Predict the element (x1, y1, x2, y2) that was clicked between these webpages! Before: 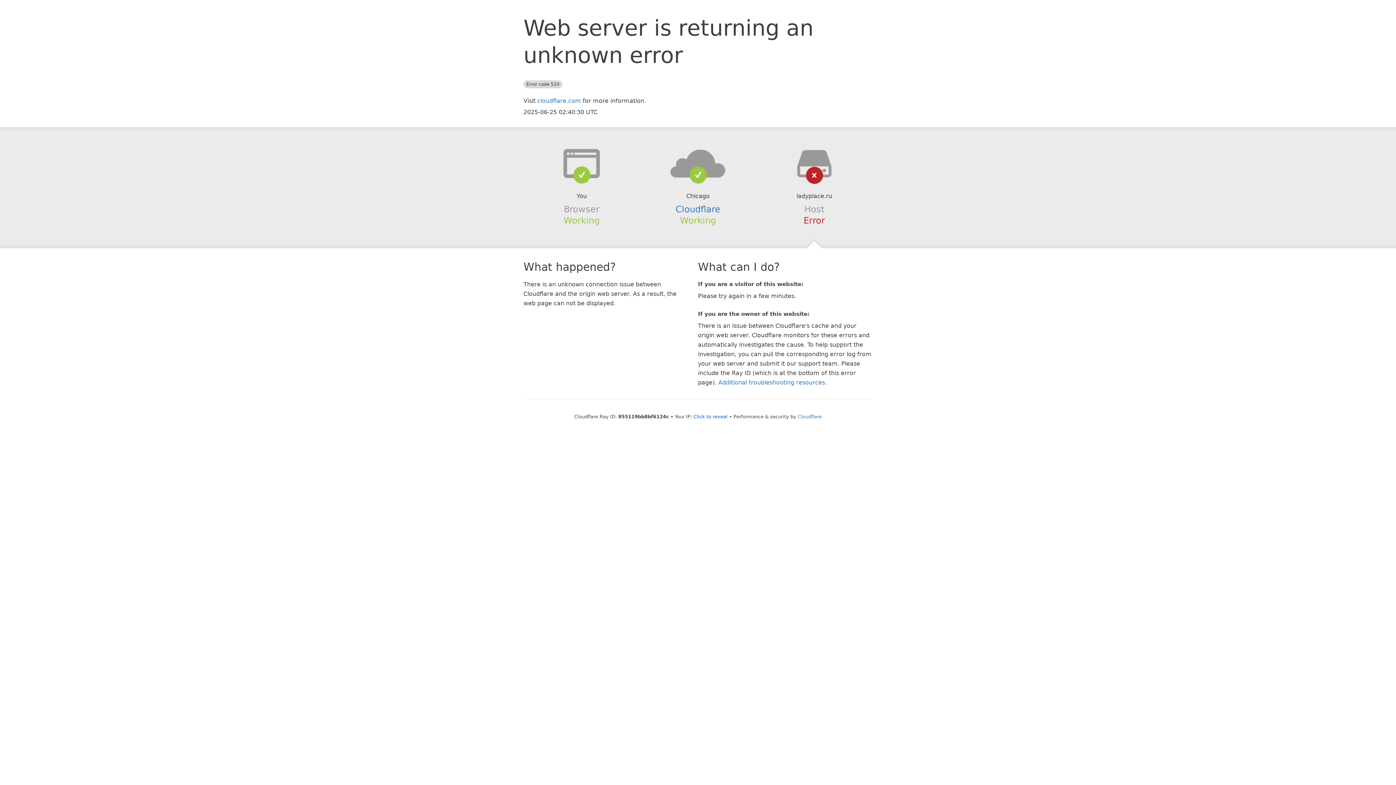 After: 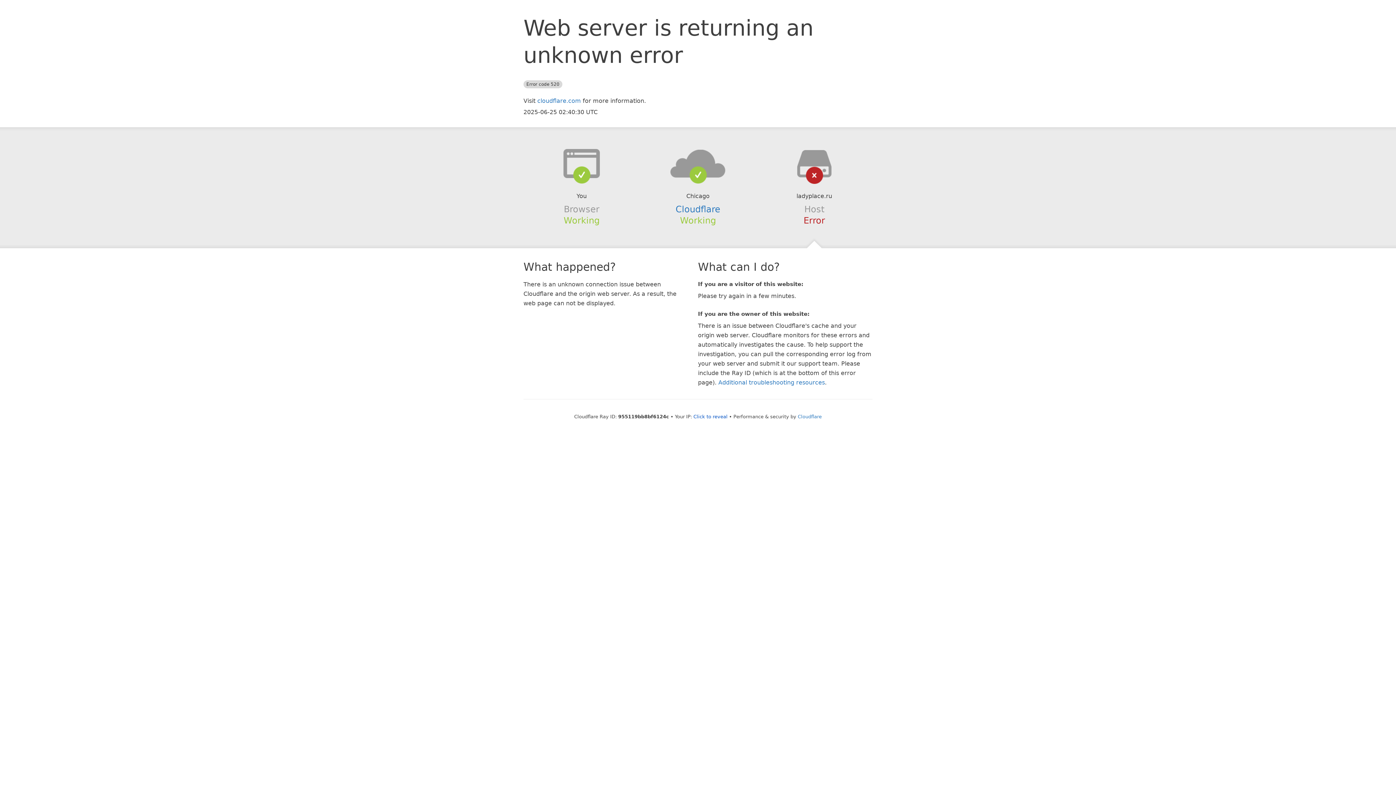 Action: bbox: (639, 148, 756, 178)